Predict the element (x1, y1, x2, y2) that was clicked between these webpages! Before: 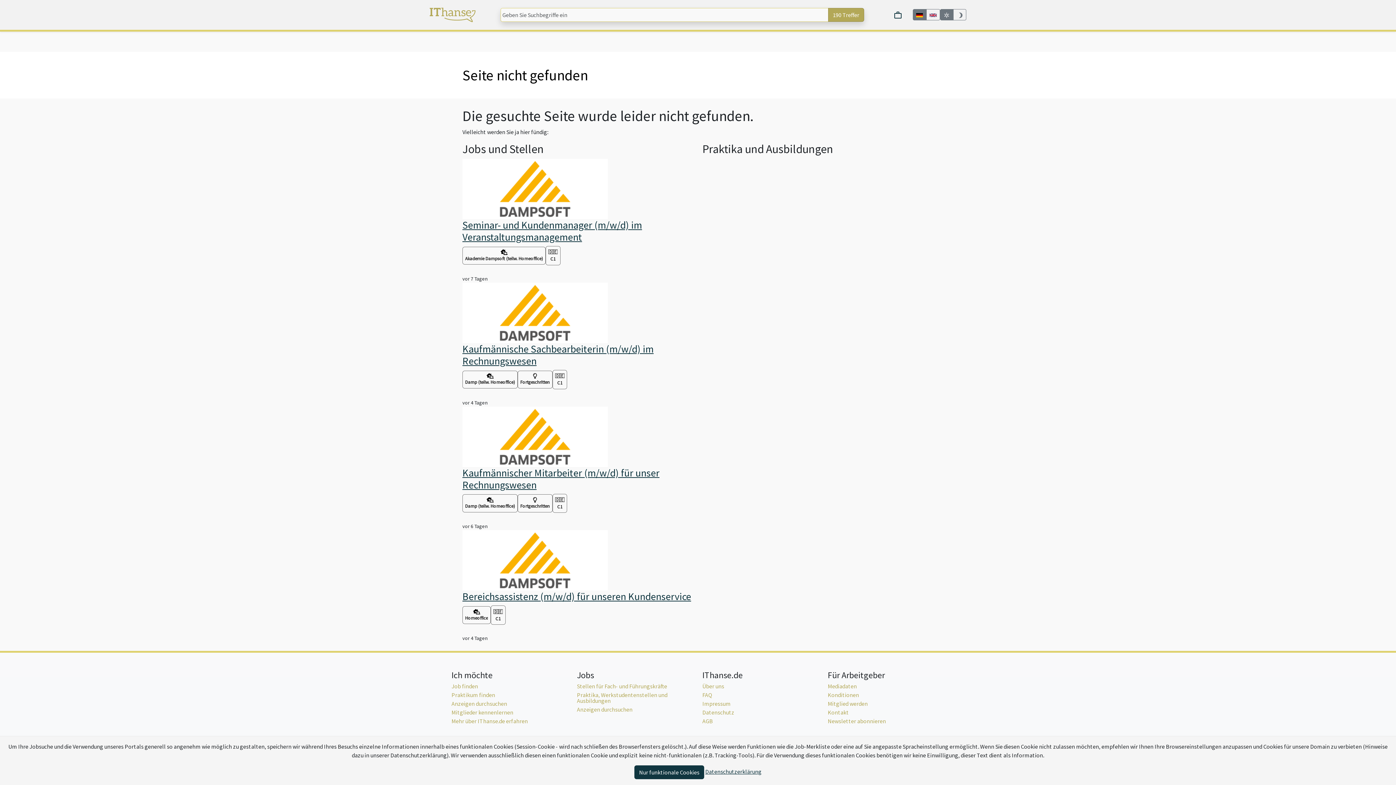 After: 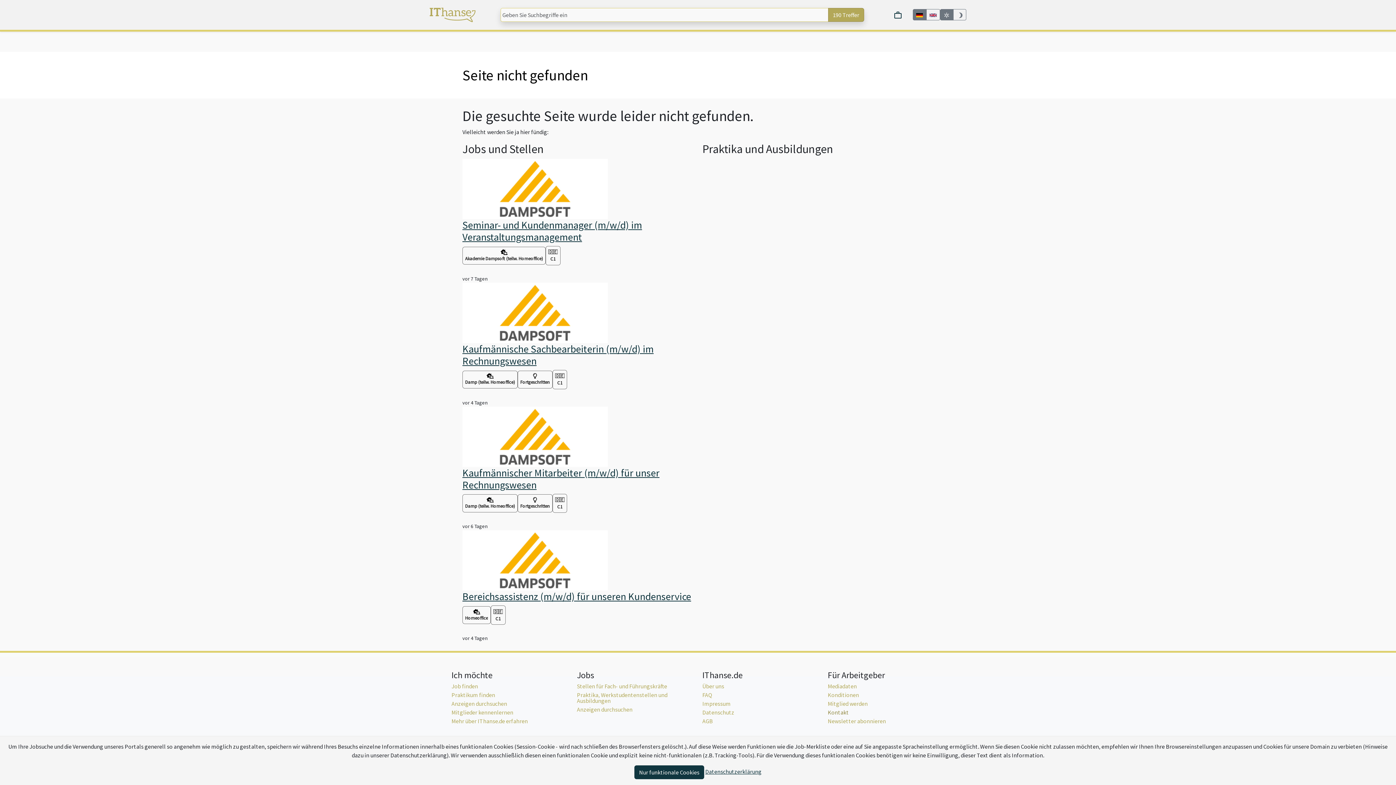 Action: bbox: (828, 709, 849, 716) label: Kontakt